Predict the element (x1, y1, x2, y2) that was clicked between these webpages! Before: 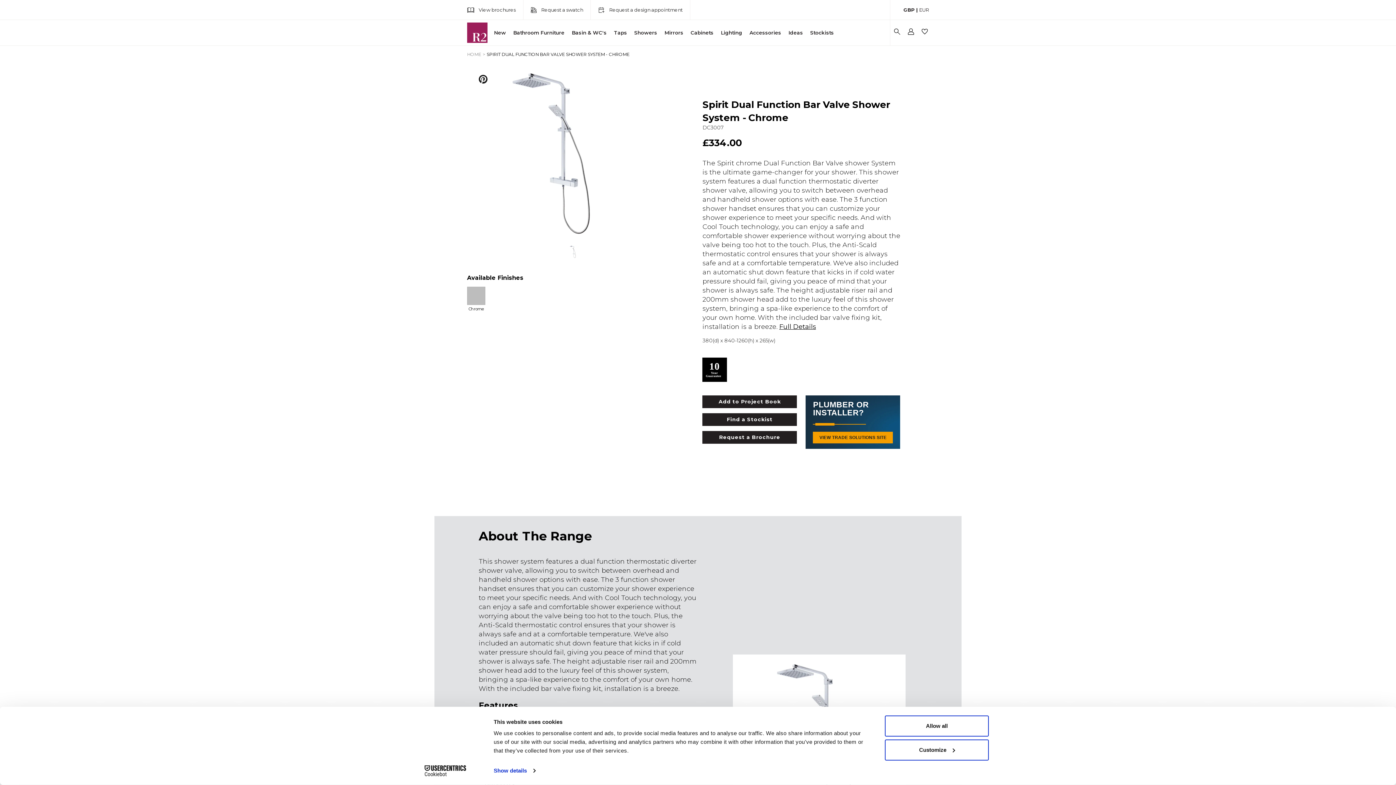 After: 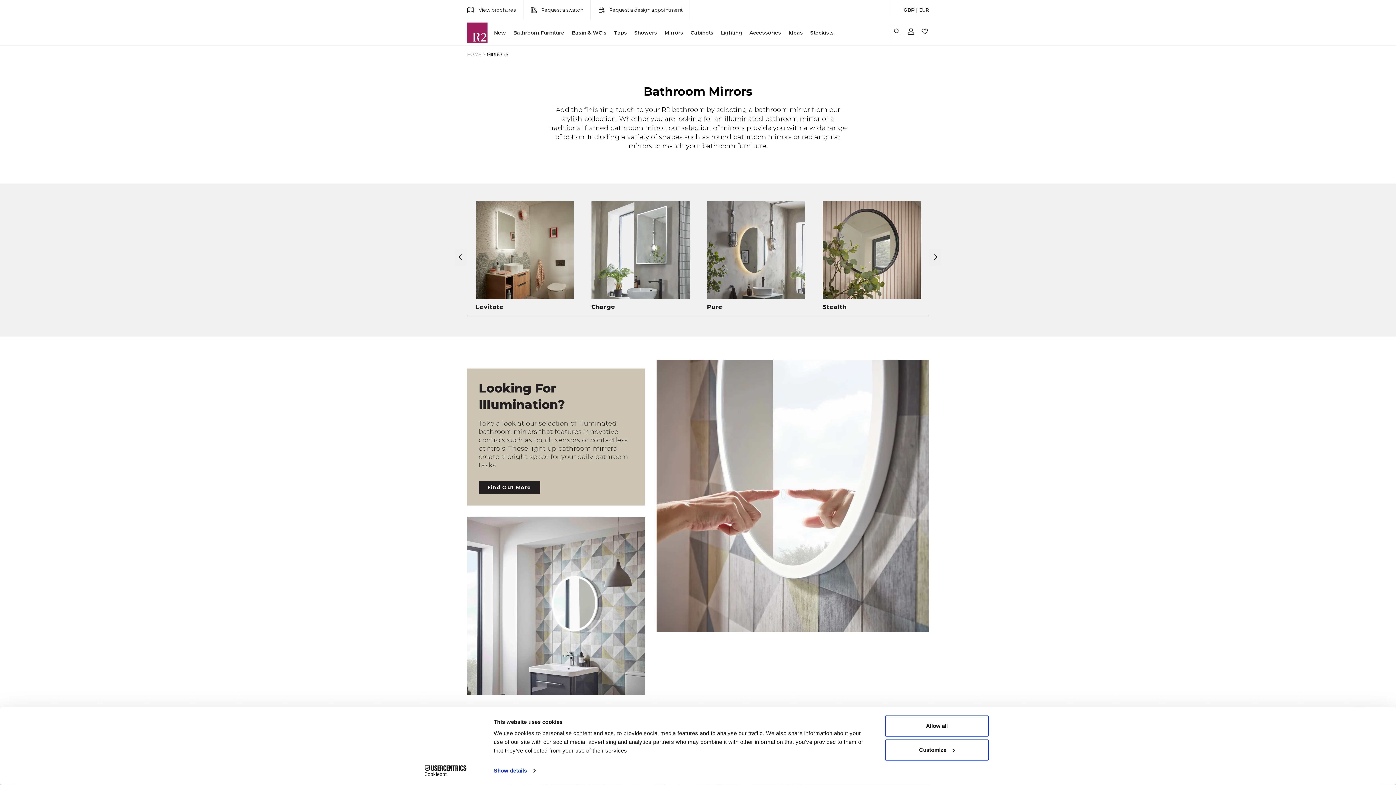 Action: label: Mirrors bbox: (663, 29, 684, 36)